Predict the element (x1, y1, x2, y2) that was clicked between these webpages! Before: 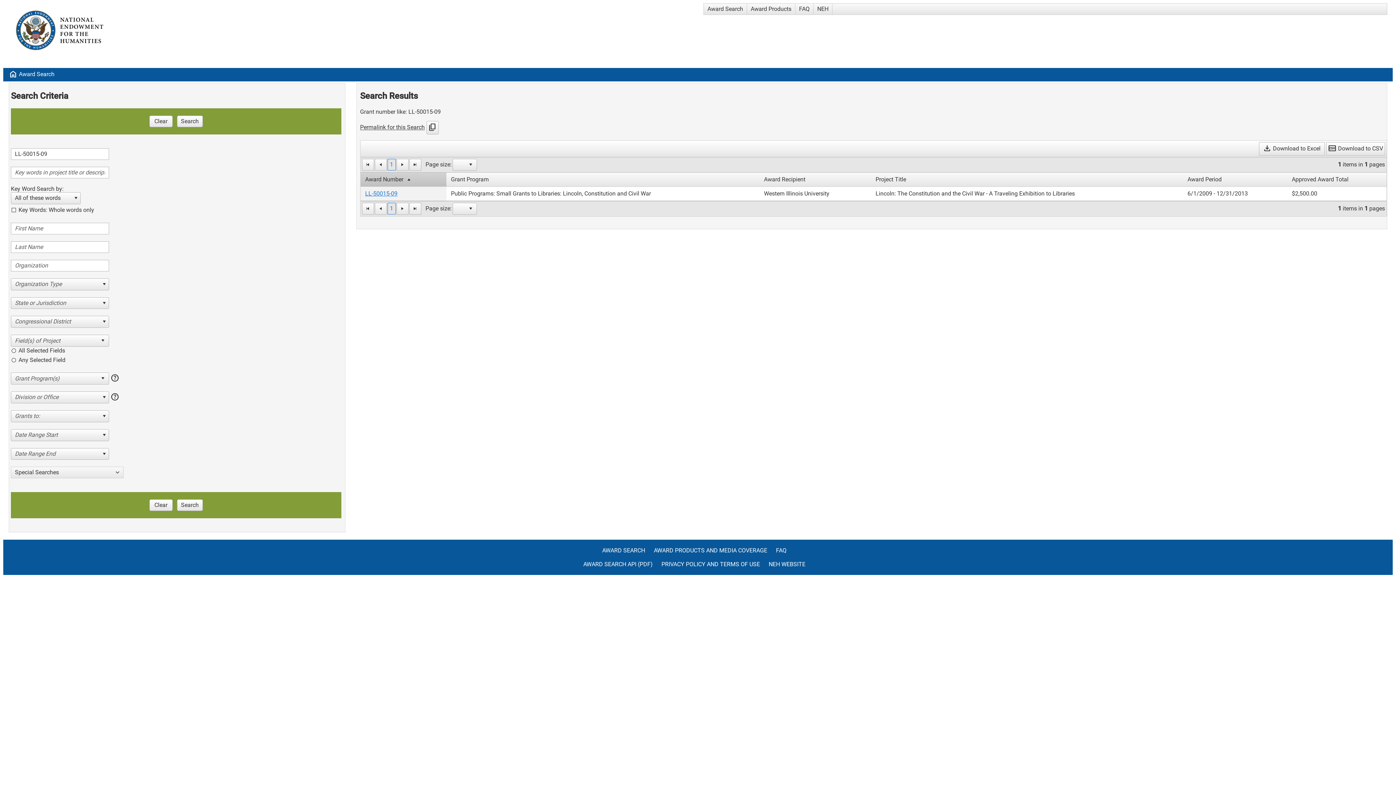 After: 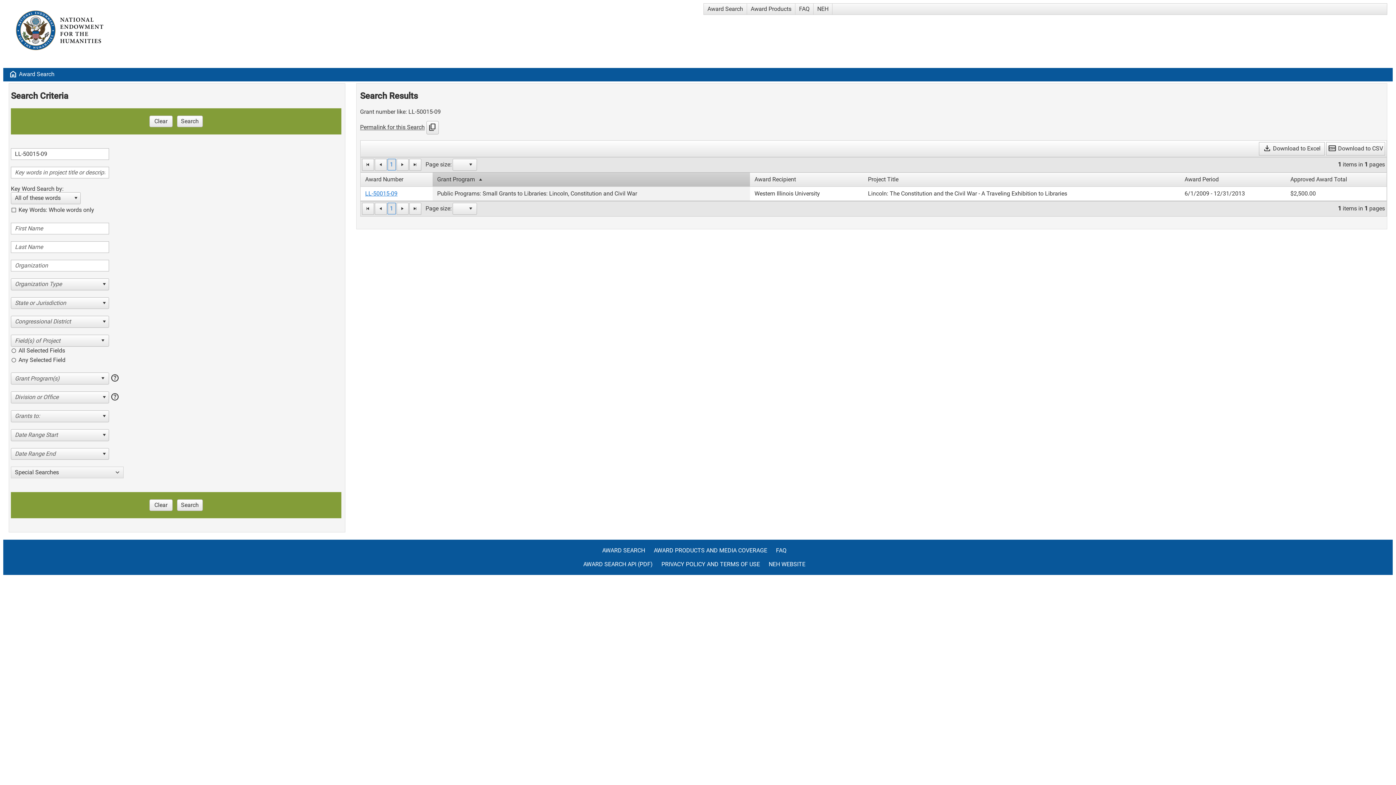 Action: label: Grant Program bbox: (451, 175, 488, 182)